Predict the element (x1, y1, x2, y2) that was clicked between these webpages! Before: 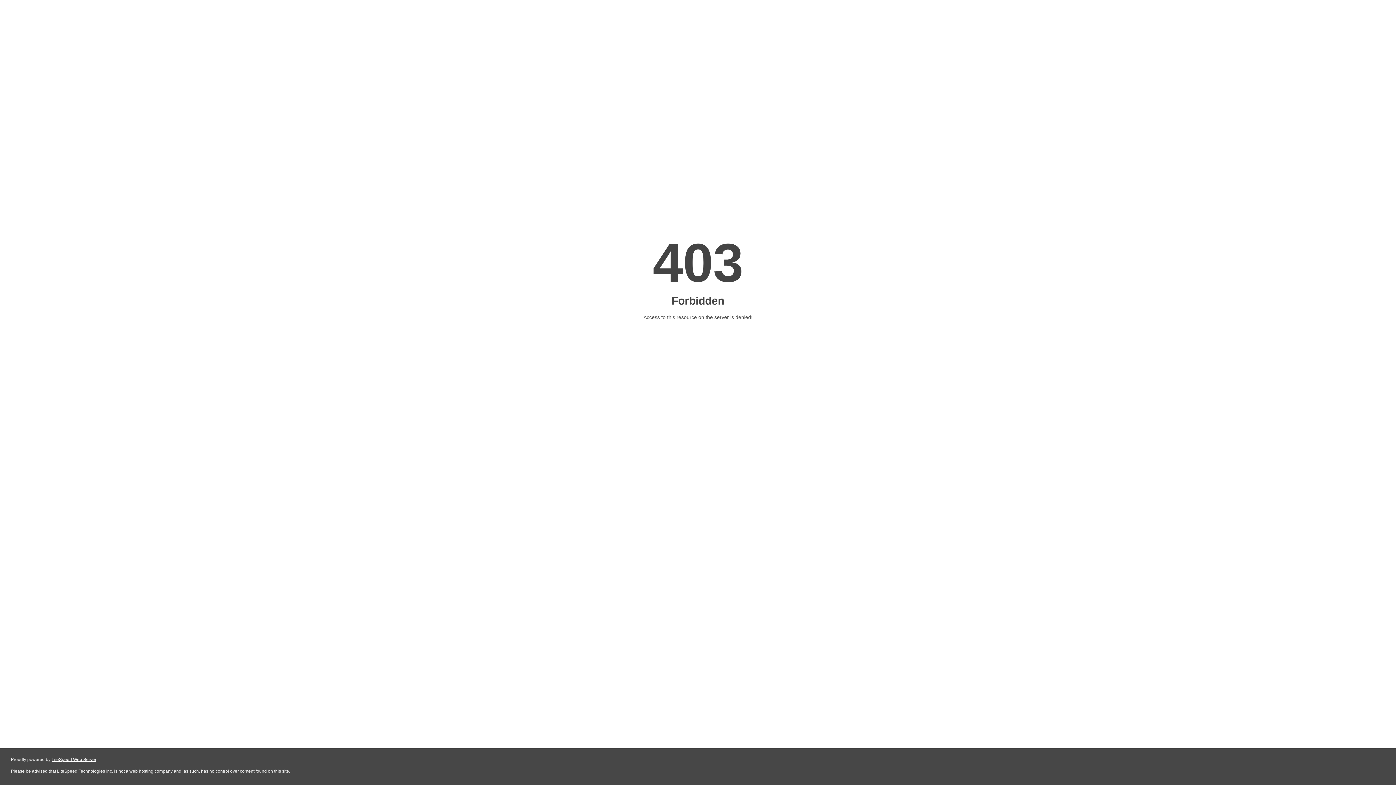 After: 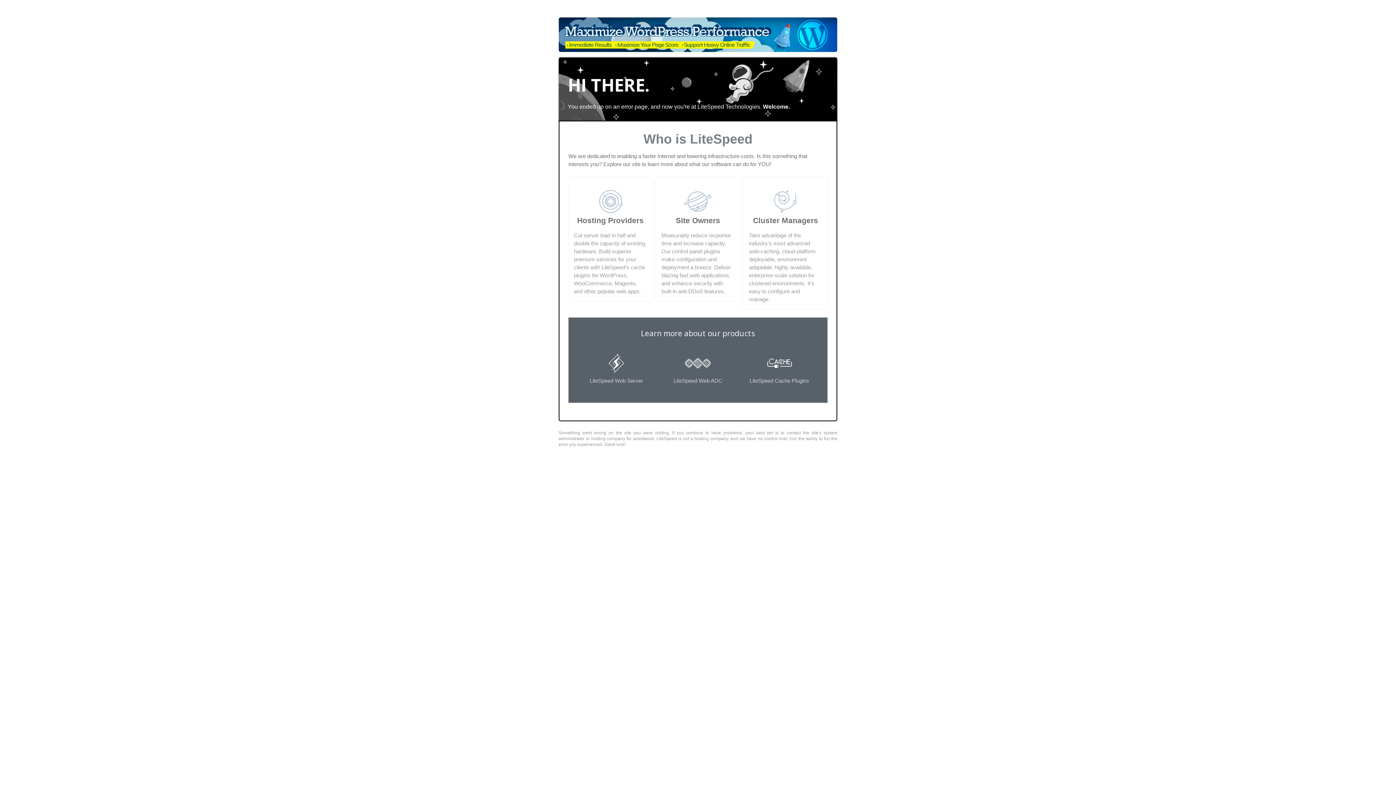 Action: bbox: (51, 757, 96, 762) label: LiteSpeed Web Server